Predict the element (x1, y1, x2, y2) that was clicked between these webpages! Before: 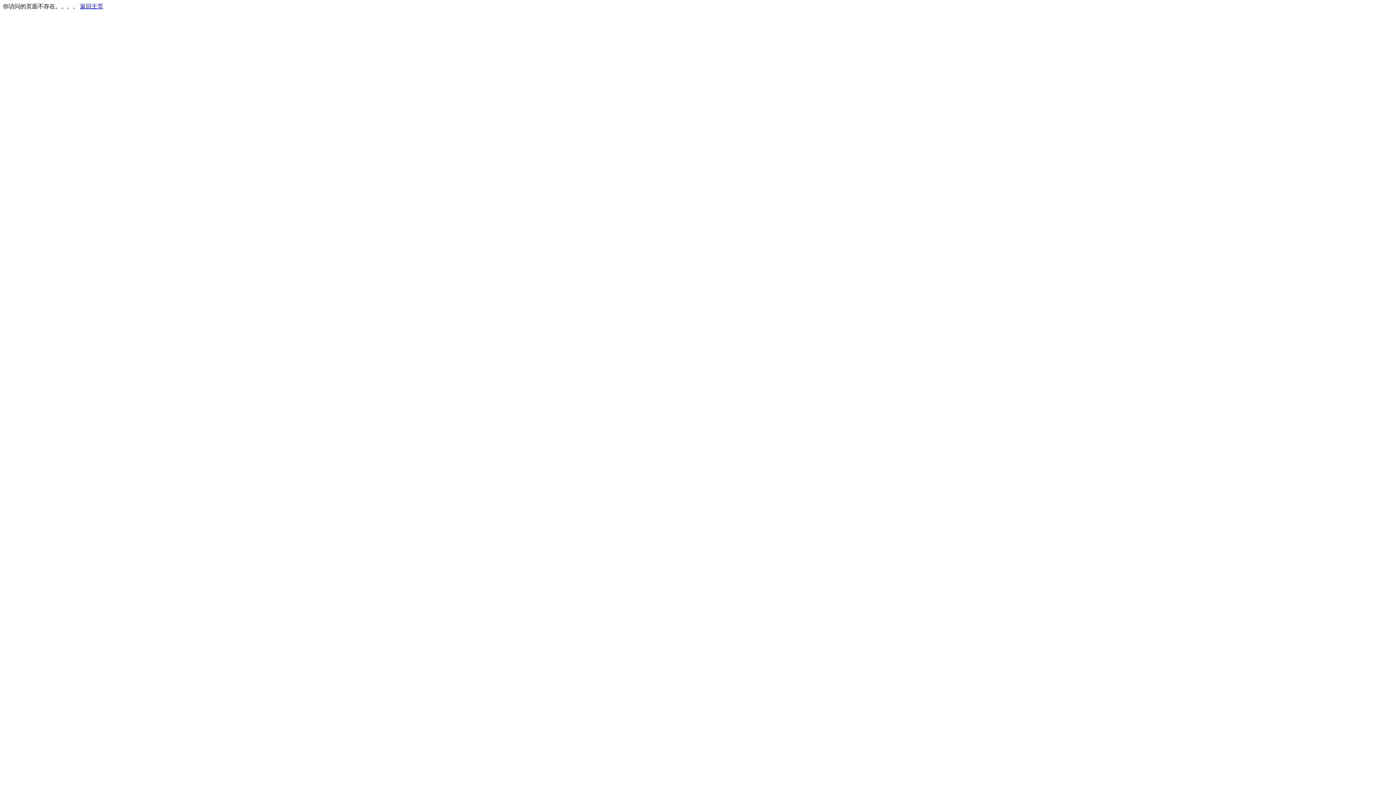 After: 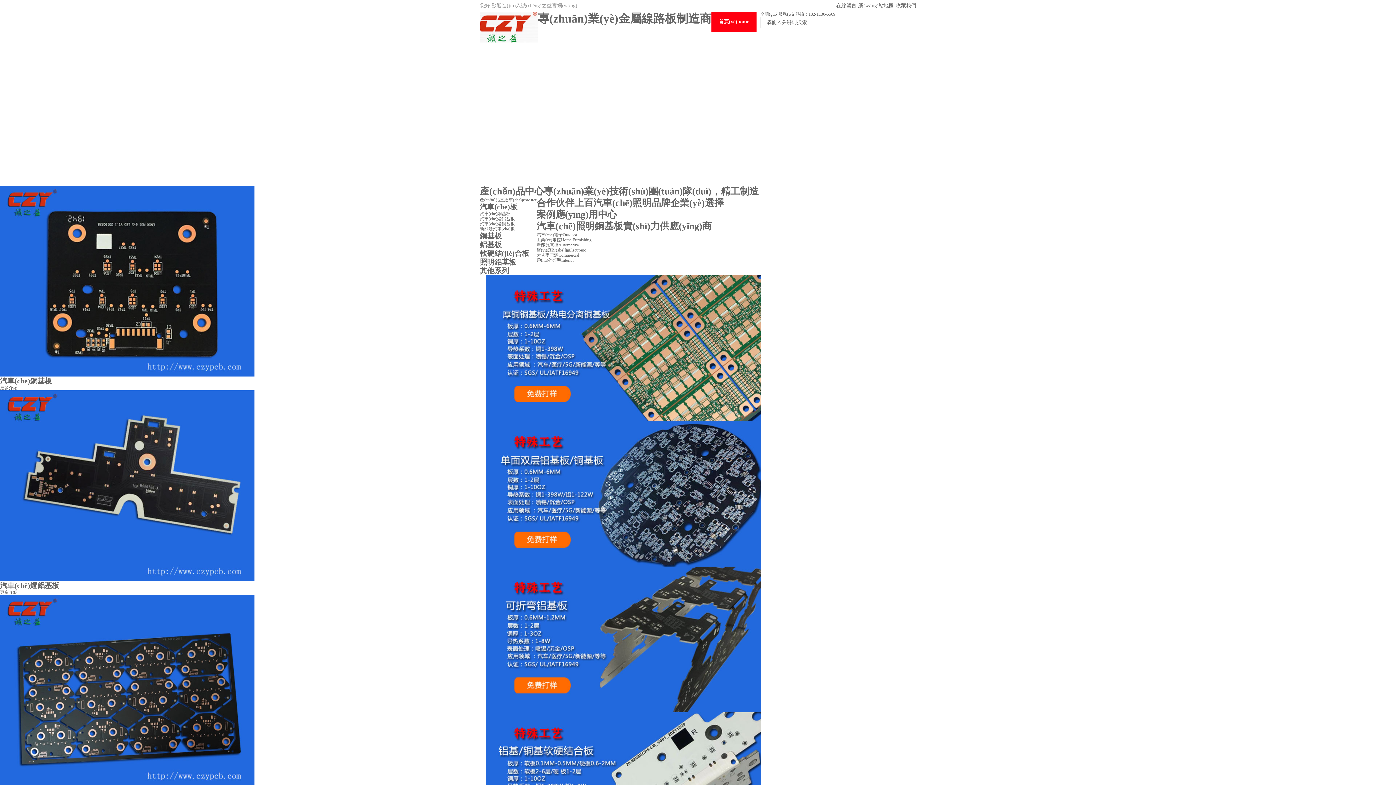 Action: bbox: (80, 3, 103, 9) label: 返回主页